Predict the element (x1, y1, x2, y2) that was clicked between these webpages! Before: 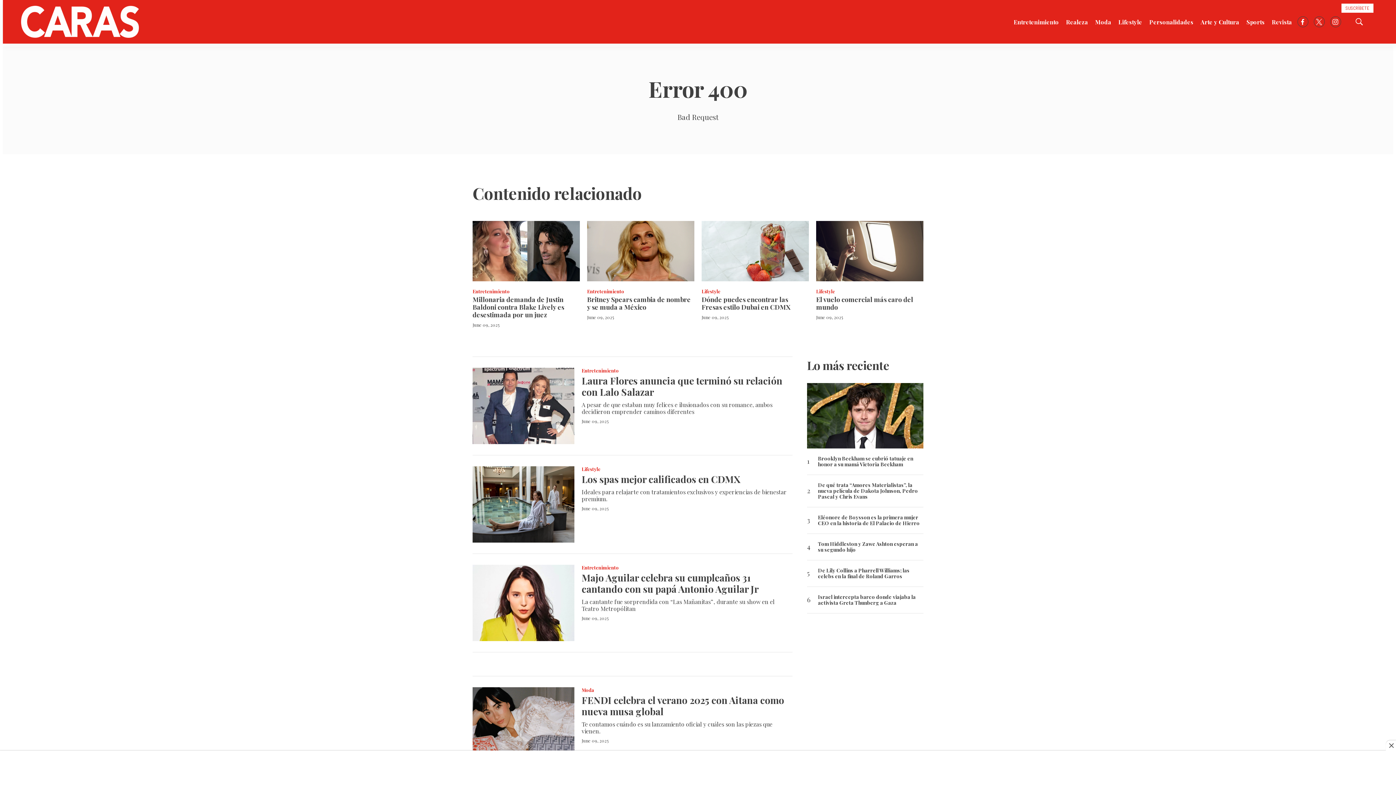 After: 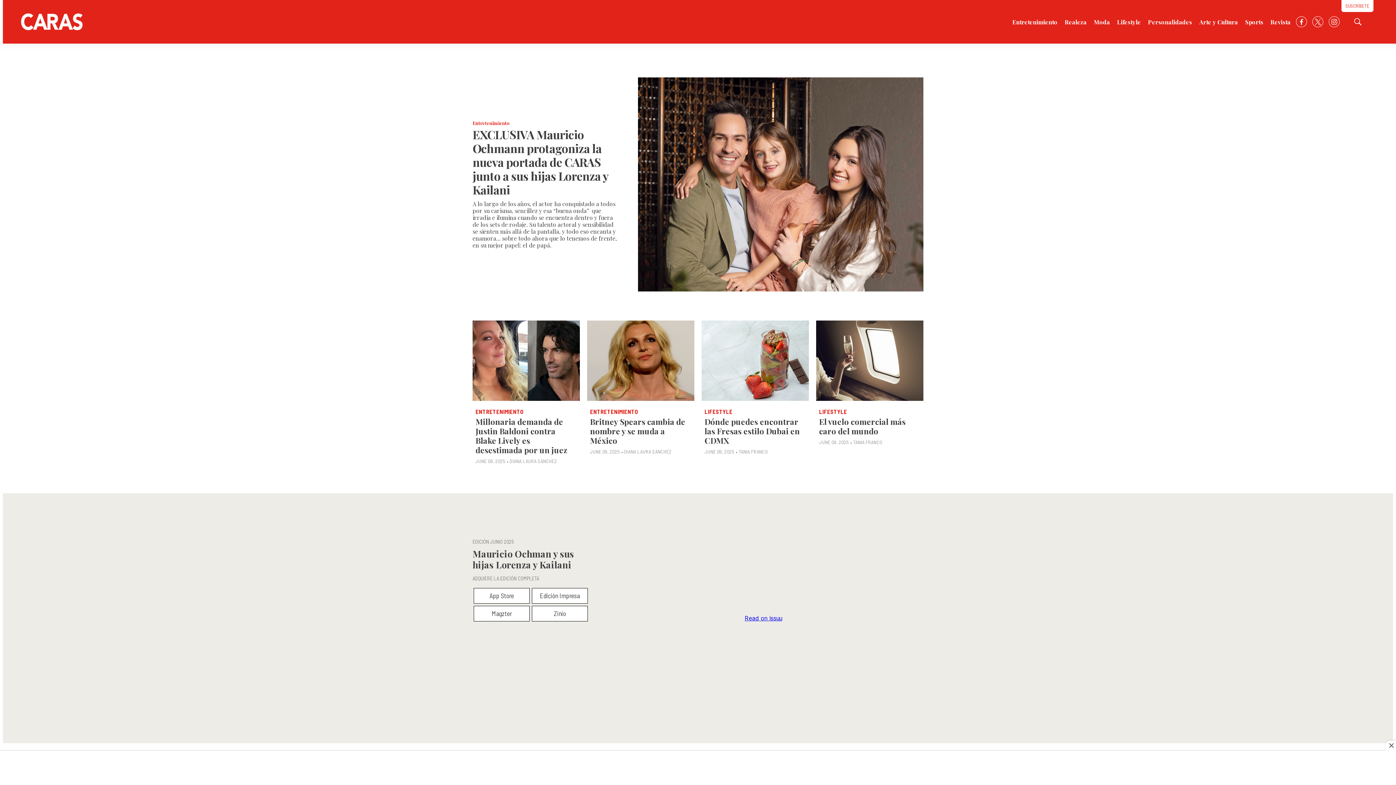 Action: label: home page bbox: (21, 5, 138, 37)